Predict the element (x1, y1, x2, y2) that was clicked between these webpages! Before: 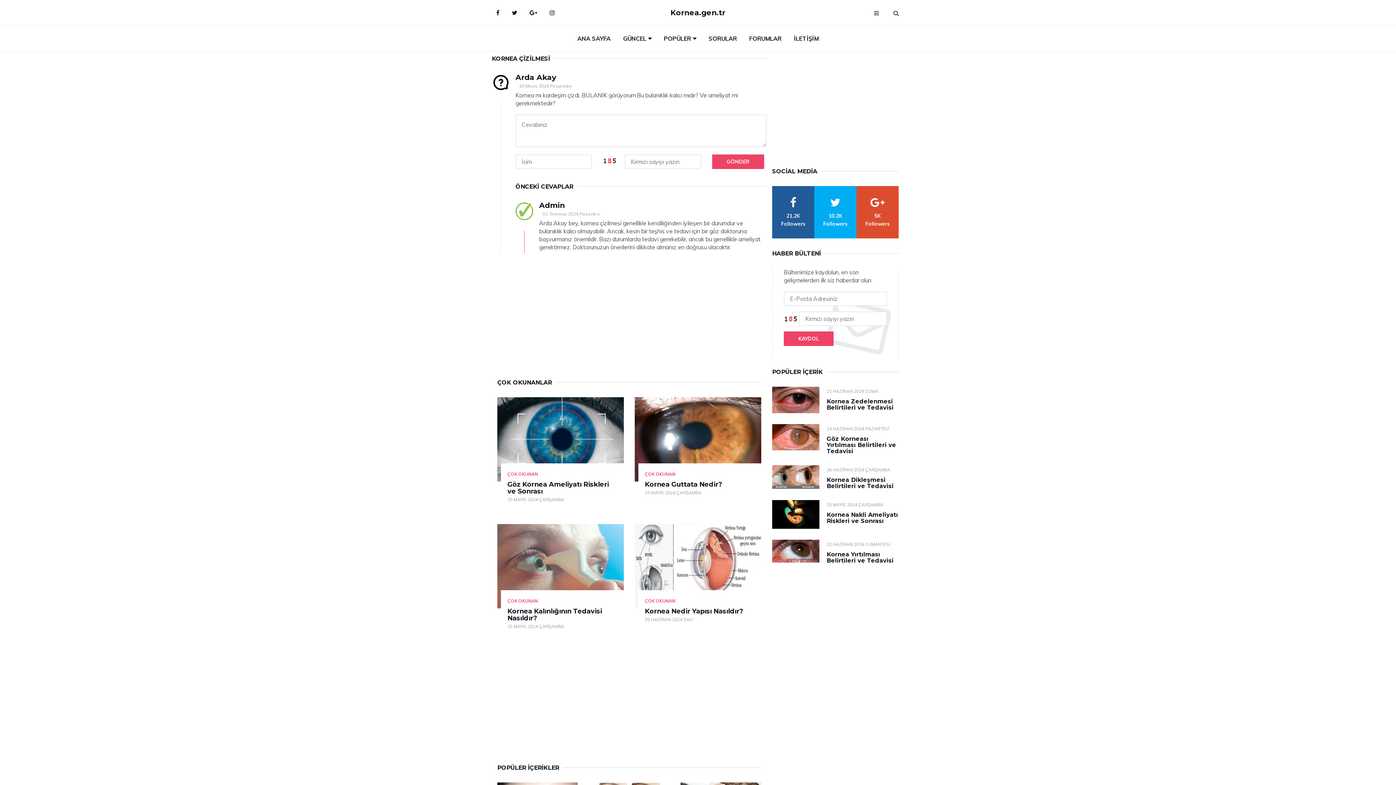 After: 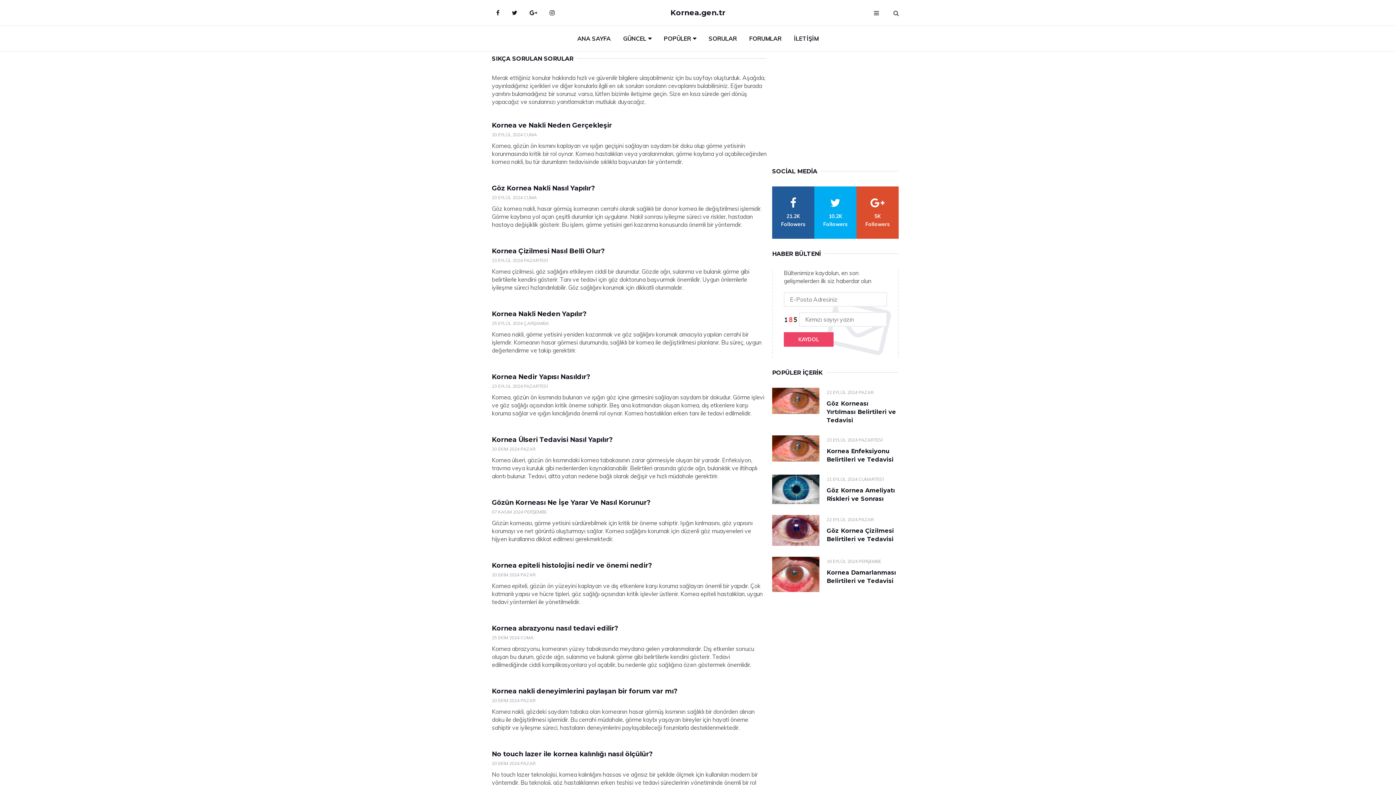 Action: bbox: (703, 25, 742, 51) label: SORULAR